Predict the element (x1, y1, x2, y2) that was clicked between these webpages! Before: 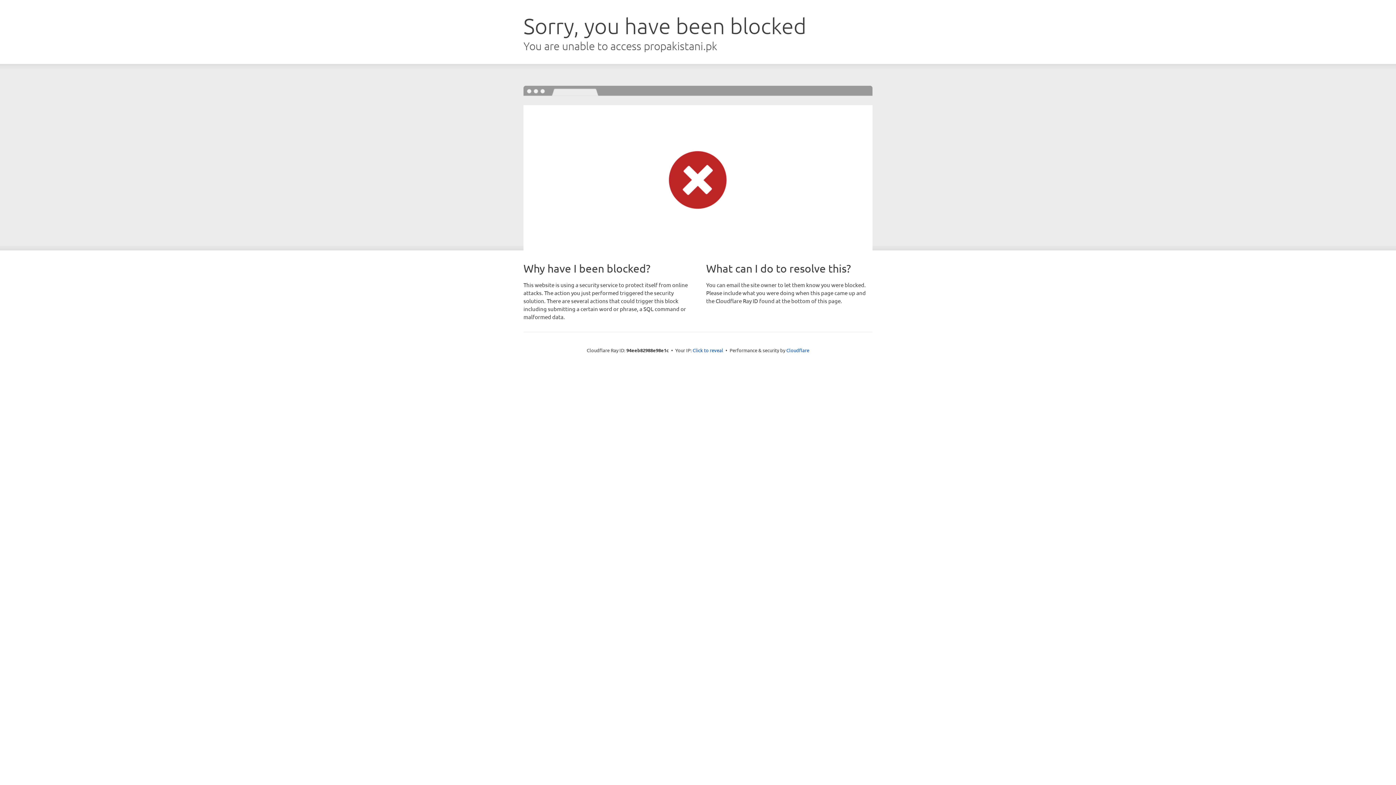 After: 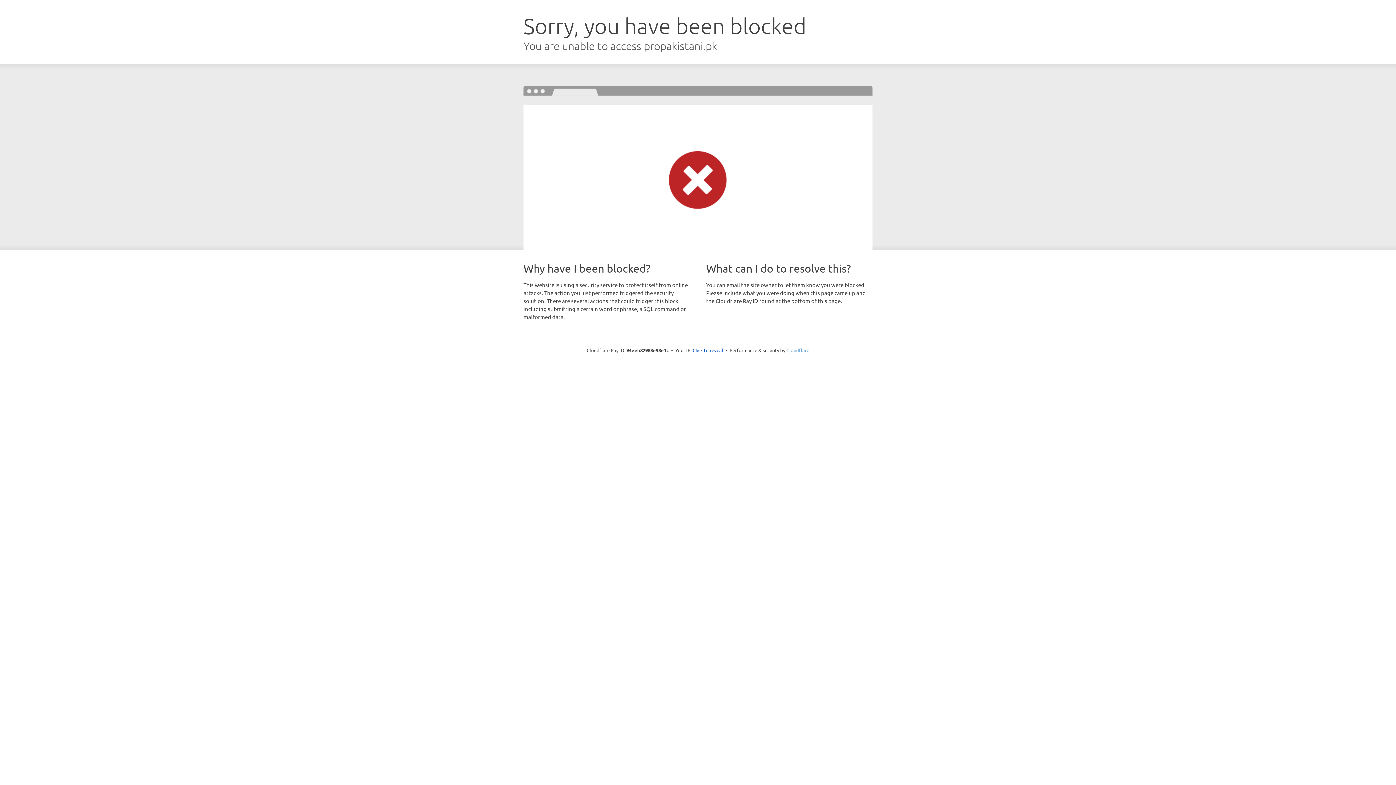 Action: label: Cloudflare bbox: (786, 347, 809, 353)